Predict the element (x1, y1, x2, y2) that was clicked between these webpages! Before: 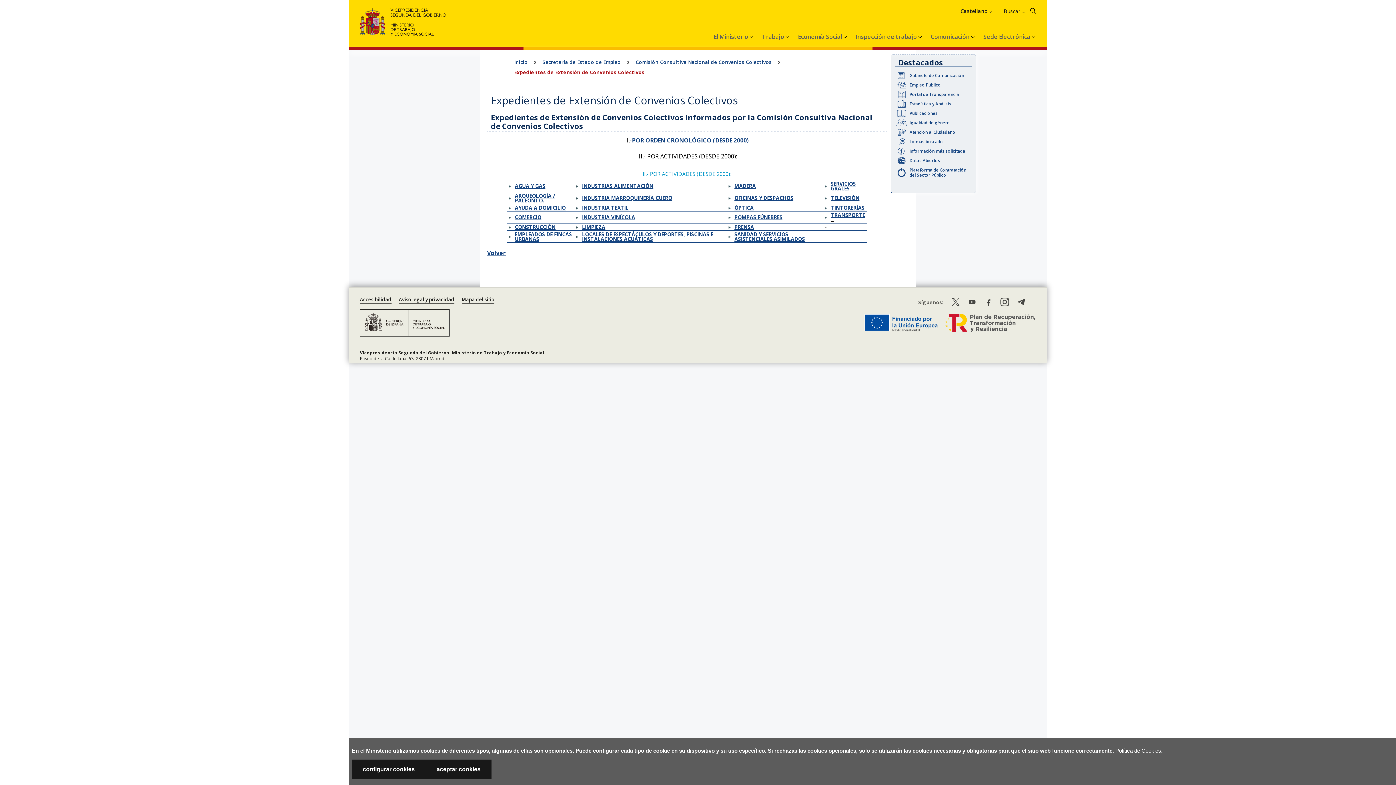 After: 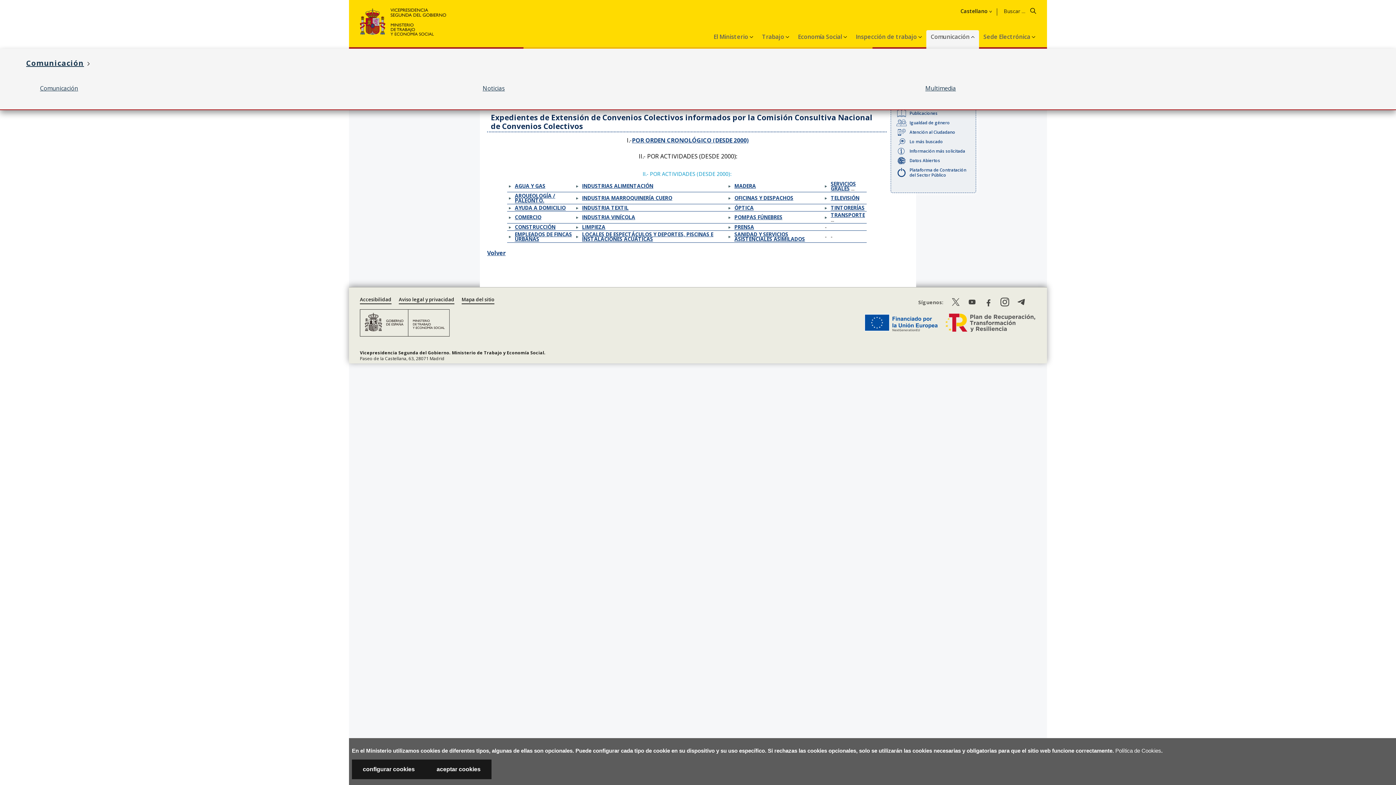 Action: label: Comunicación  bbox: (926, 30, 979, 48)